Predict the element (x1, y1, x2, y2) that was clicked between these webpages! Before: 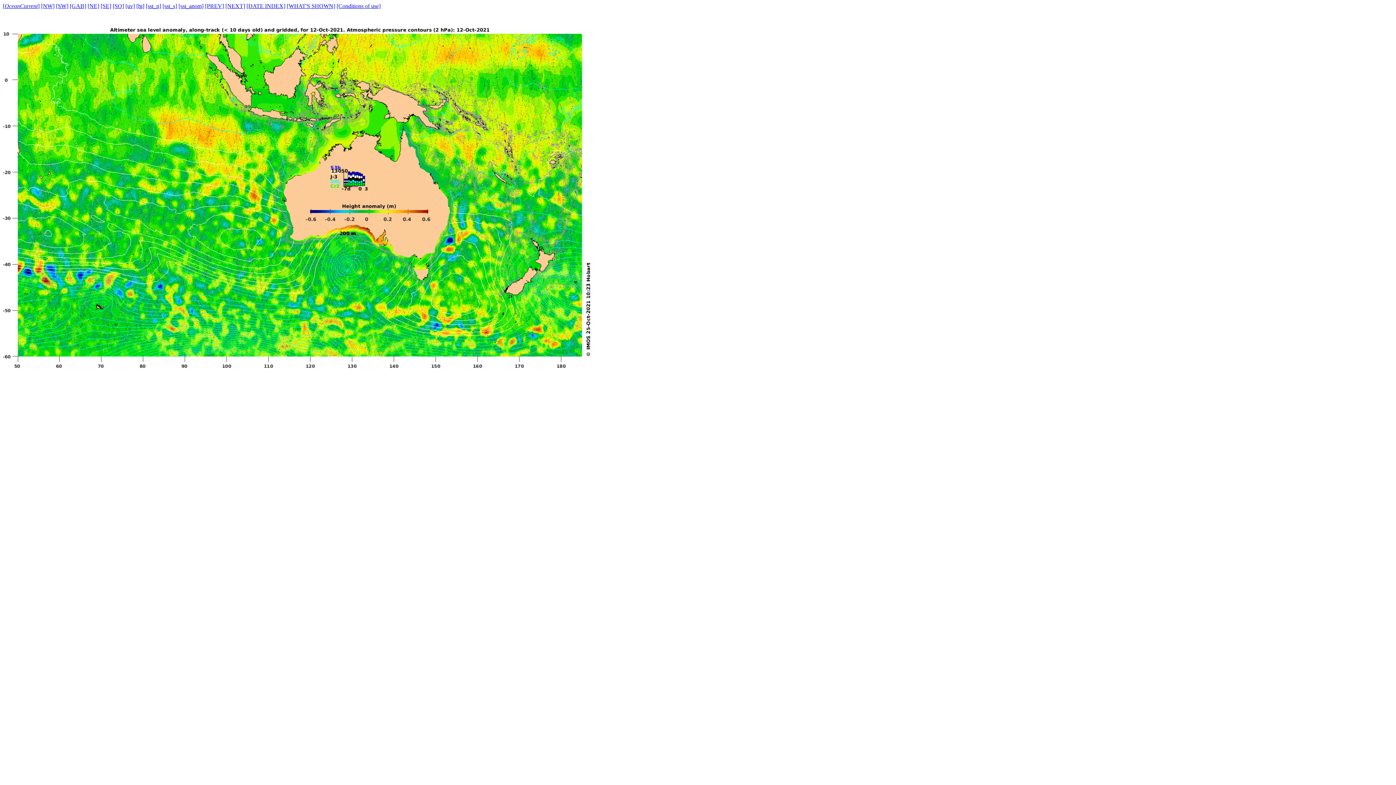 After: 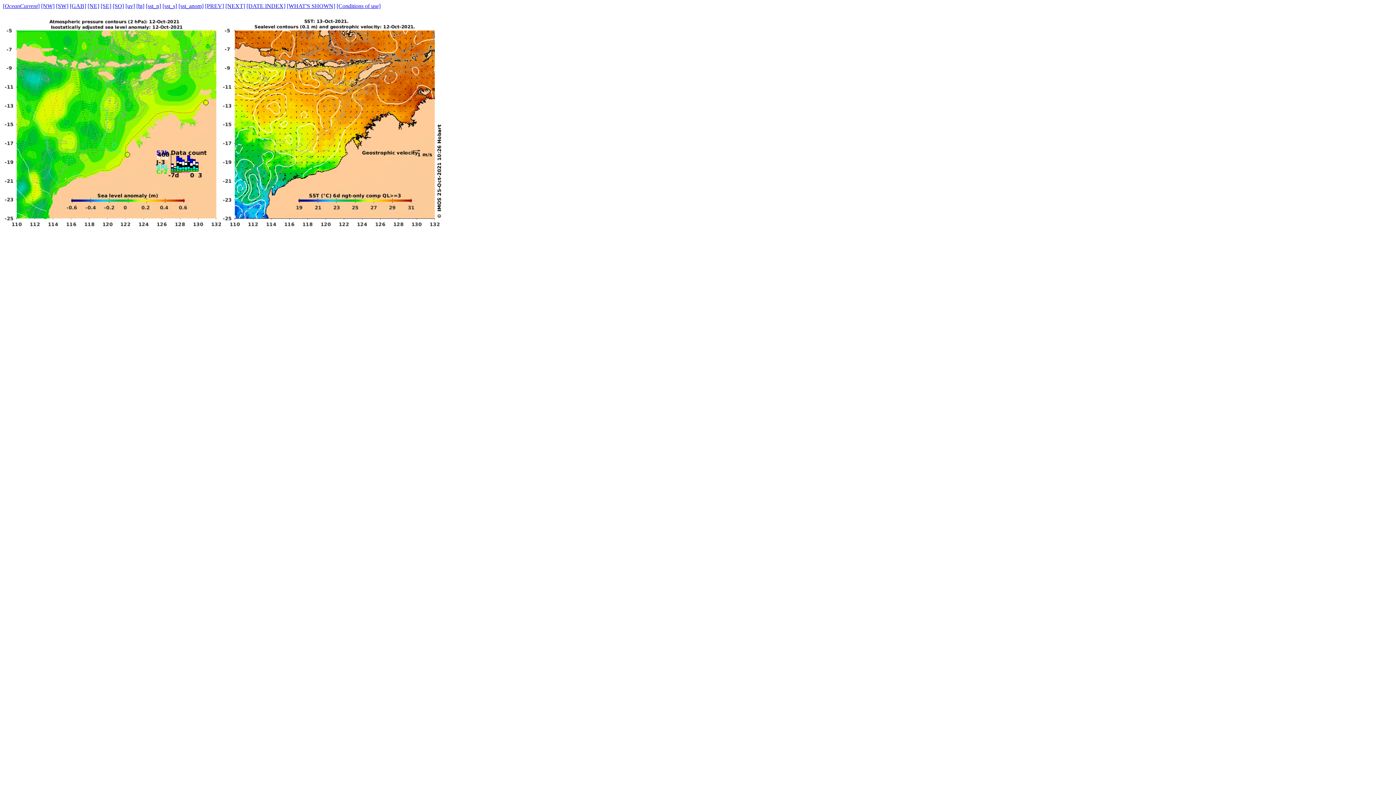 Action: bbox: (41, 2, 54, 9) label: [NW]